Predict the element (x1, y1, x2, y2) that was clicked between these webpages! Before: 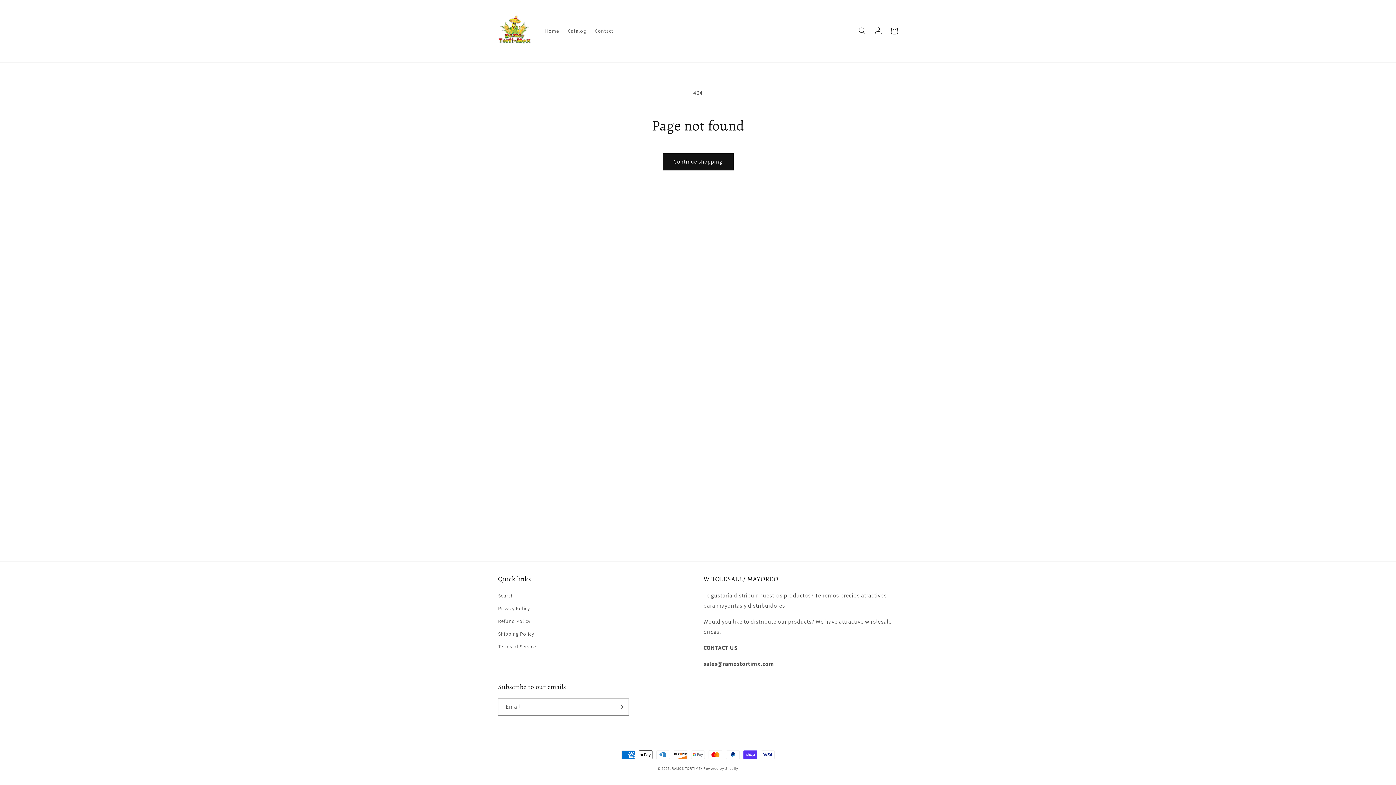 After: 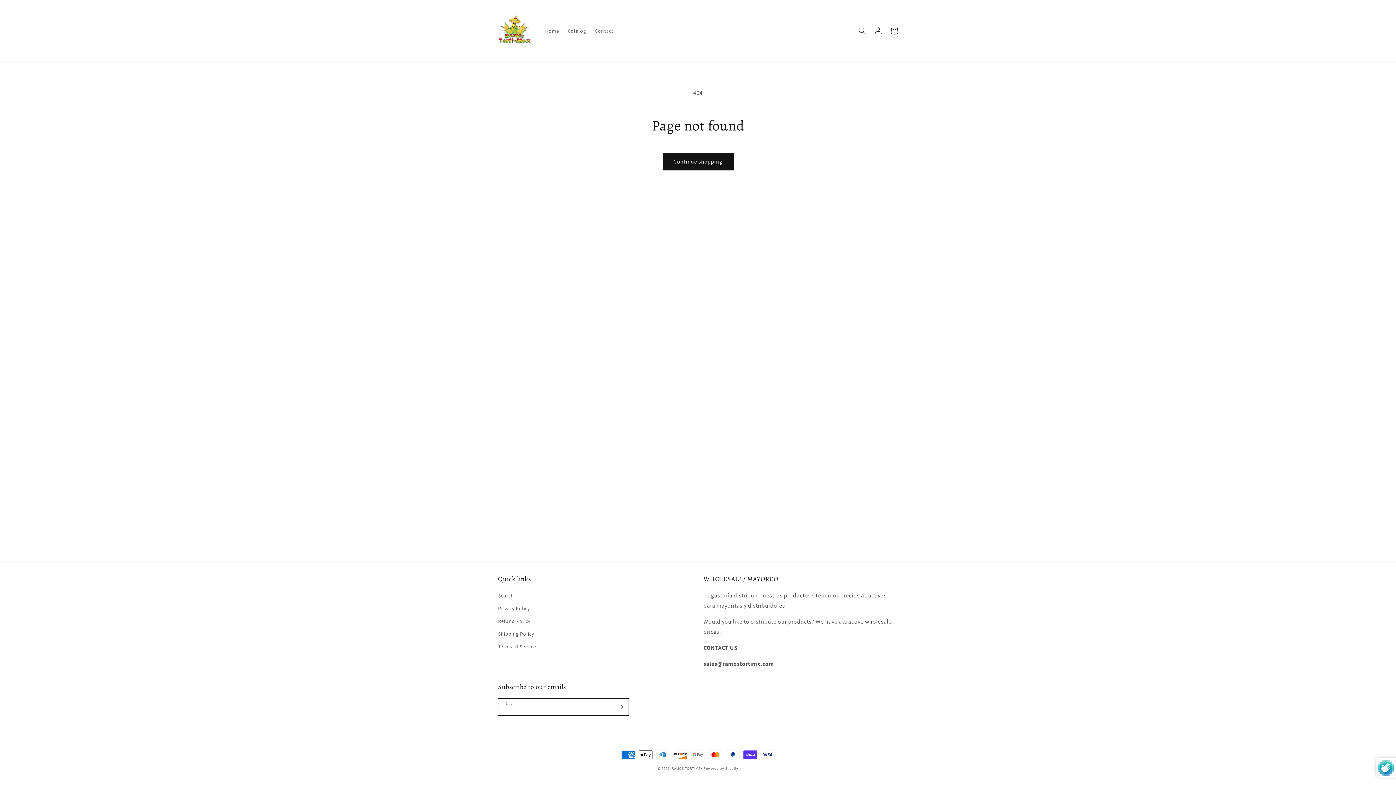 Action: label: Subscribe bbox: (612, 698, 628, 716)